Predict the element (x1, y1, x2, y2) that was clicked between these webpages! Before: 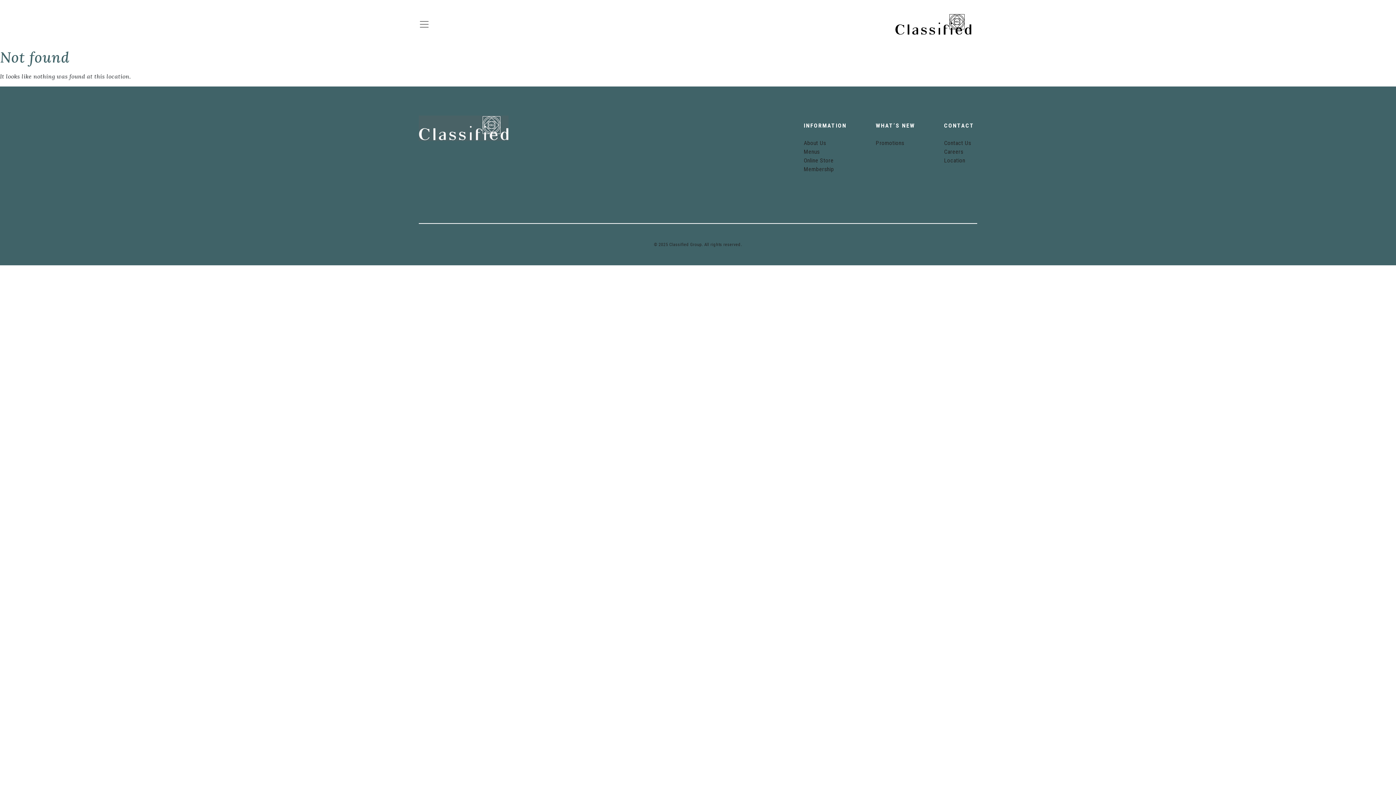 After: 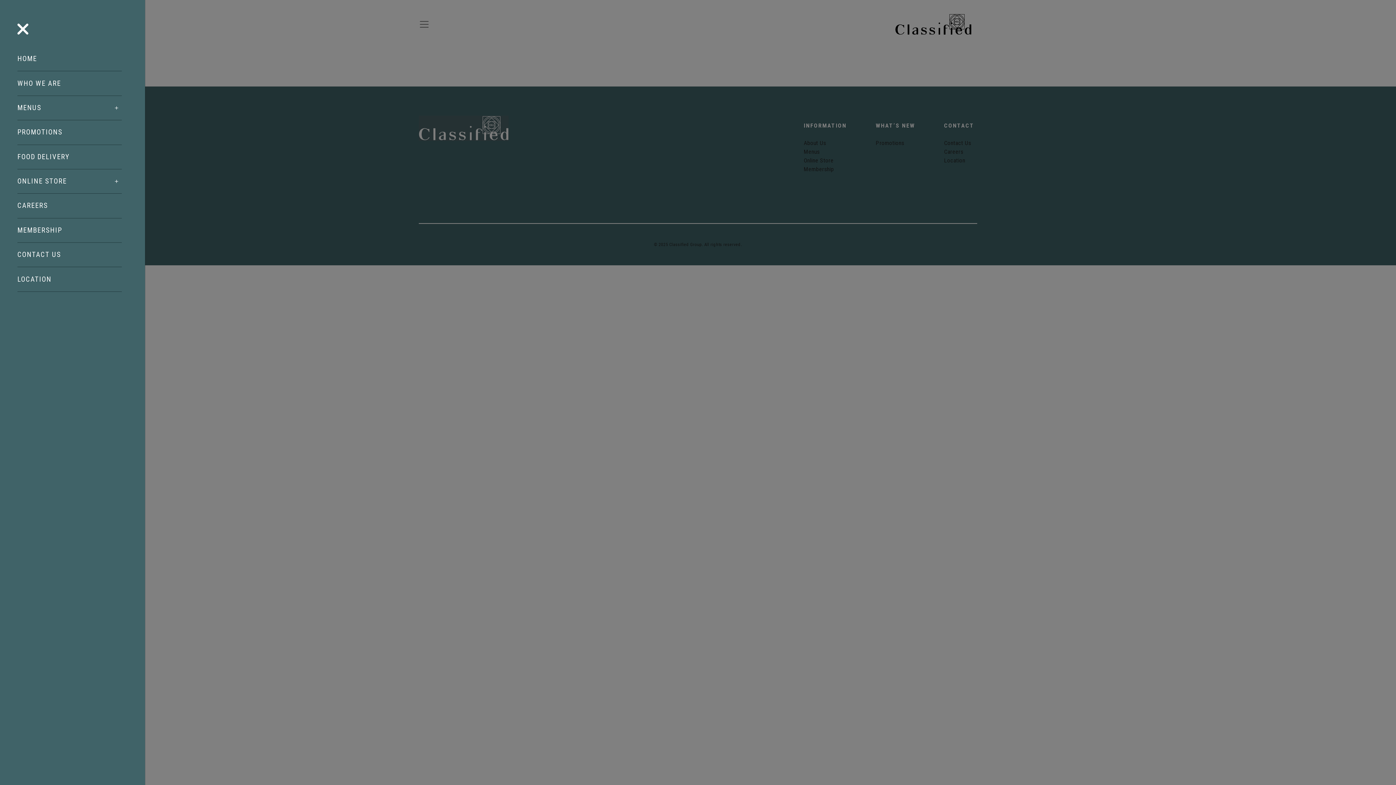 Action: bbox: (418, 17, 434, 31) label: Toggle navigation